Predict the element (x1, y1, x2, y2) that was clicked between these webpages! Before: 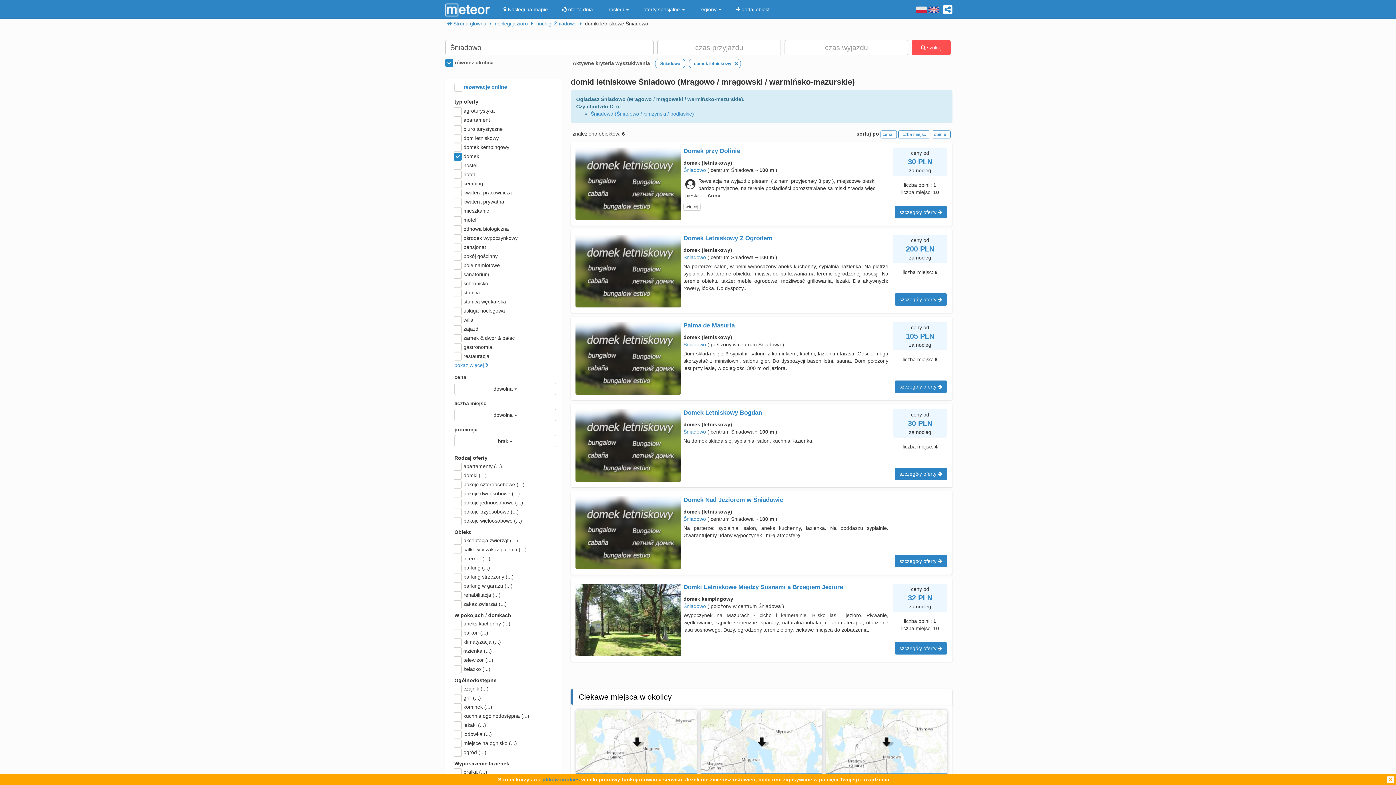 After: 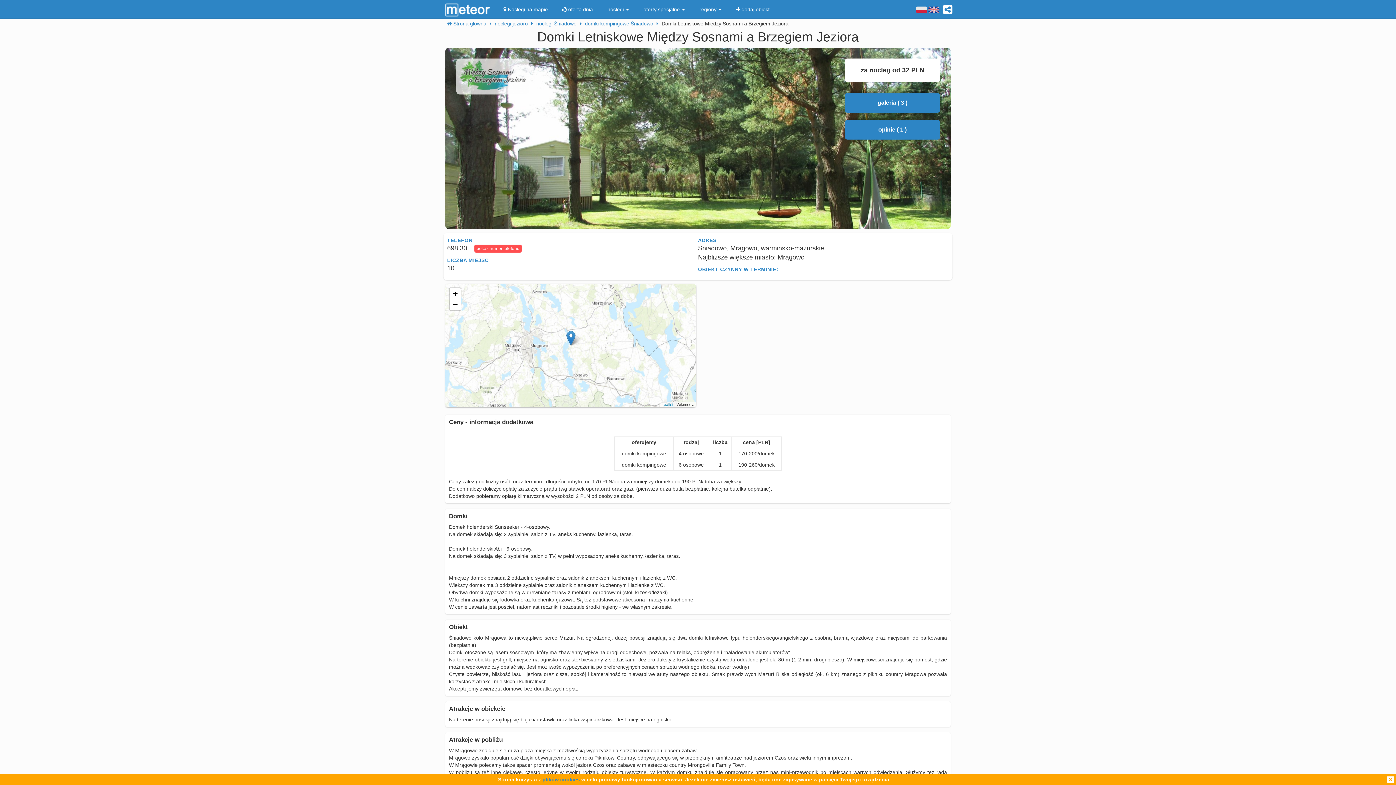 Action: bbox: (683, 583, 843, 590) label: Domki Letniskowe Między Sosnami a Brzegiem Jeziora